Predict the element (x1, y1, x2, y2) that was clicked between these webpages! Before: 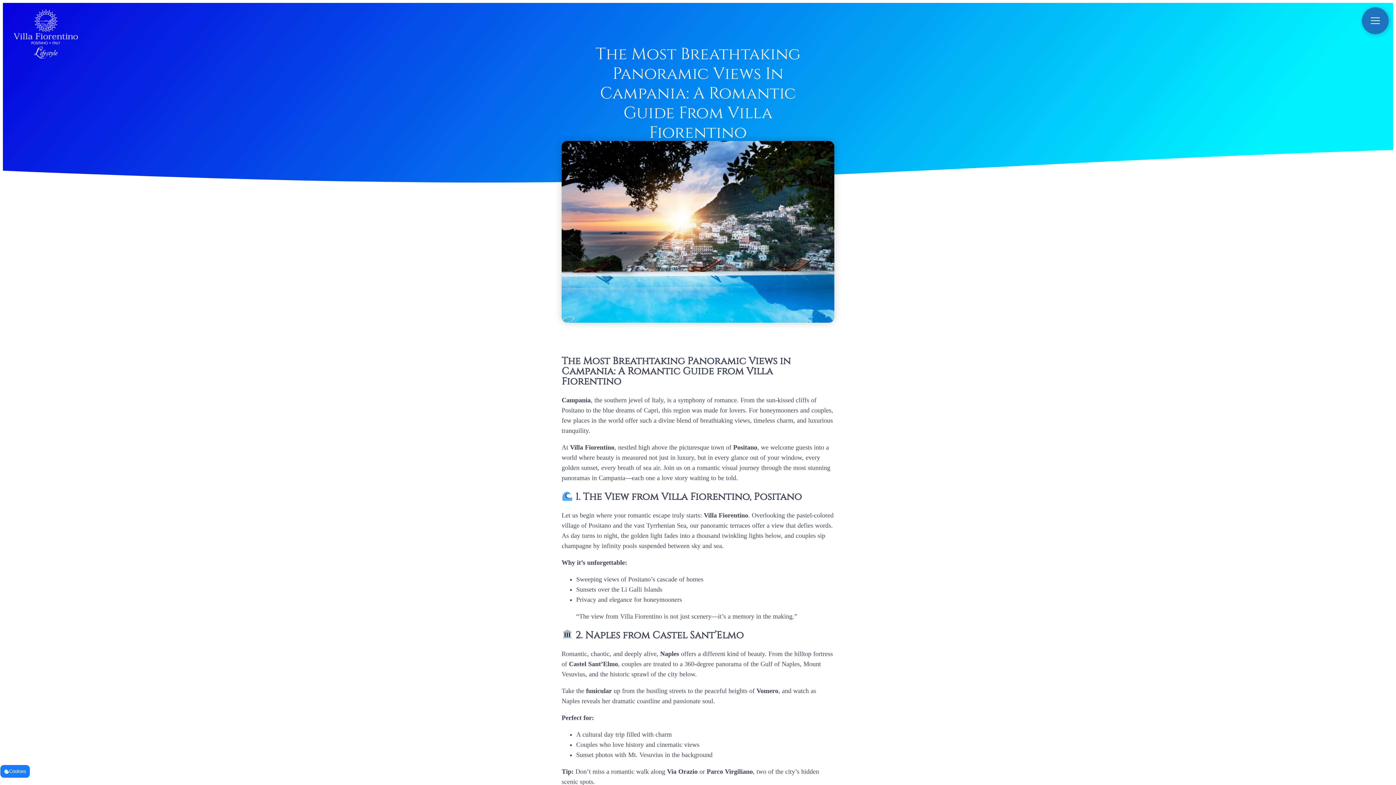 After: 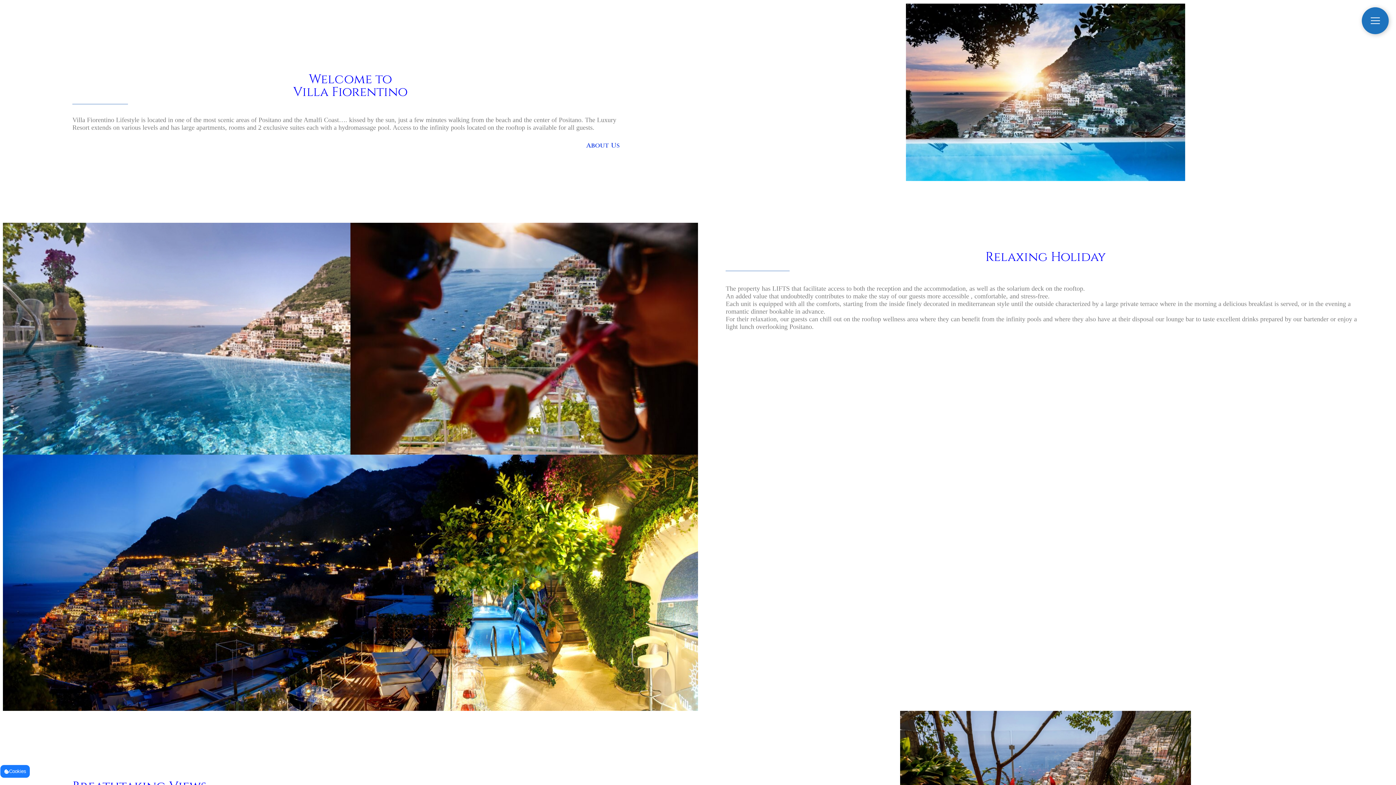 Action: bbox: (13, 8, 77, 58)